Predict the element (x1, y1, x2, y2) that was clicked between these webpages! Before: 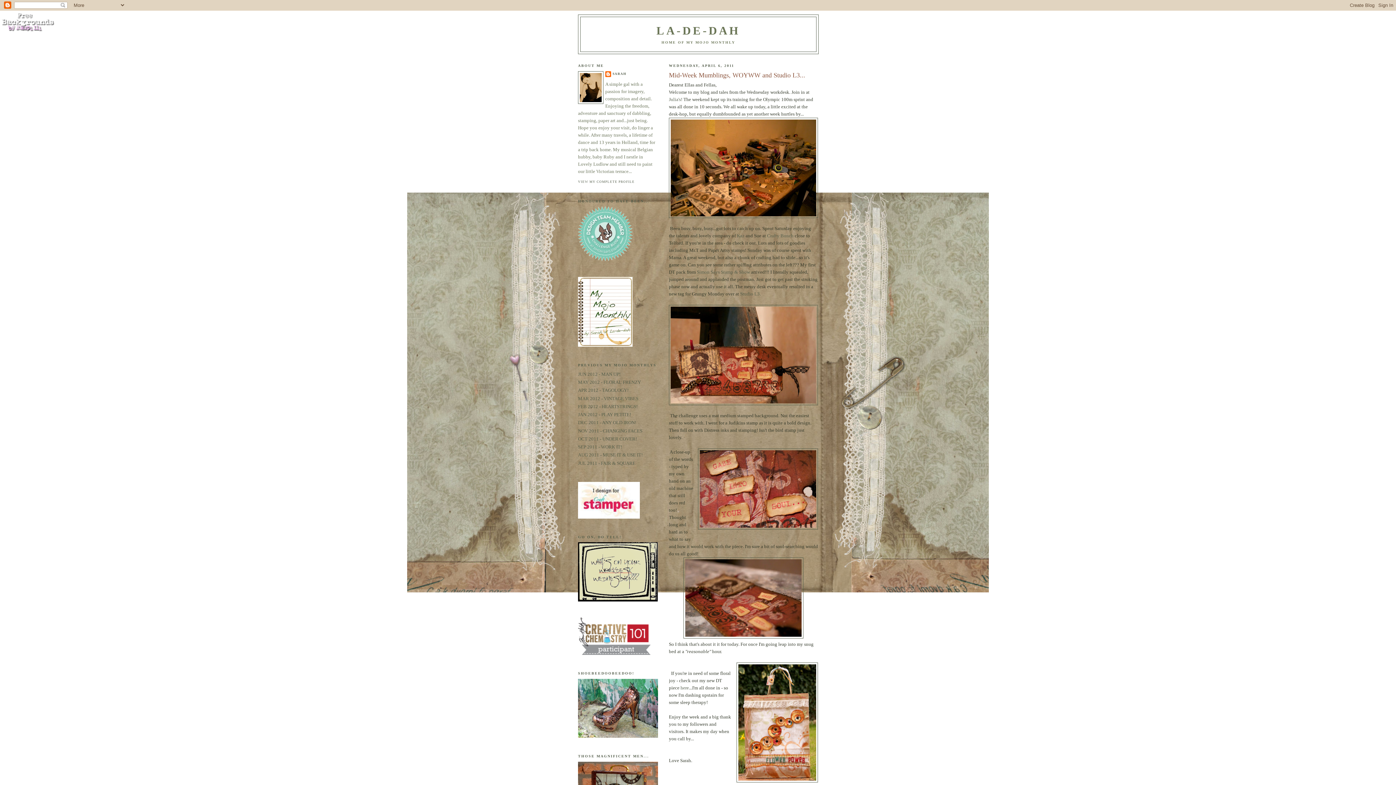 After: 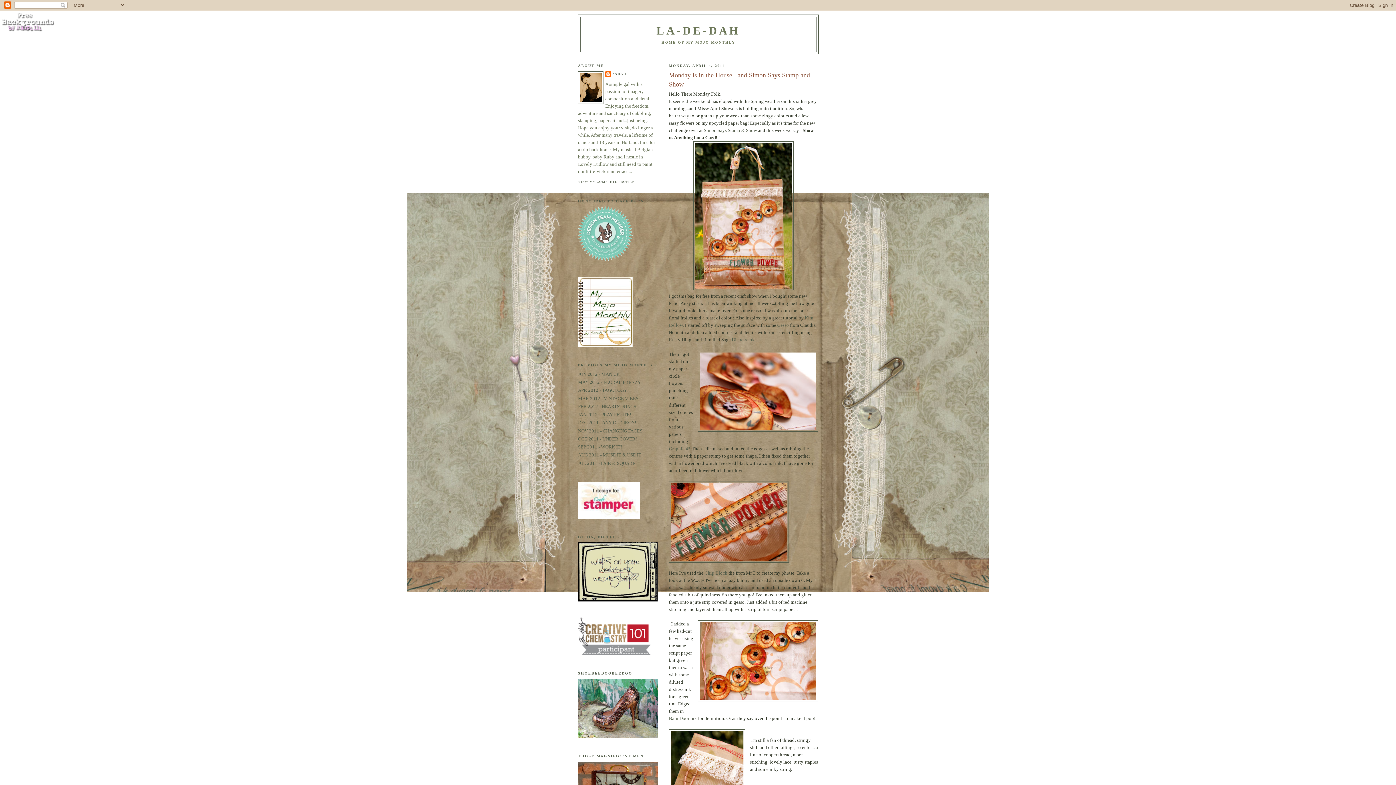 Action: bbox: (680, 685, 689, 690) label: here